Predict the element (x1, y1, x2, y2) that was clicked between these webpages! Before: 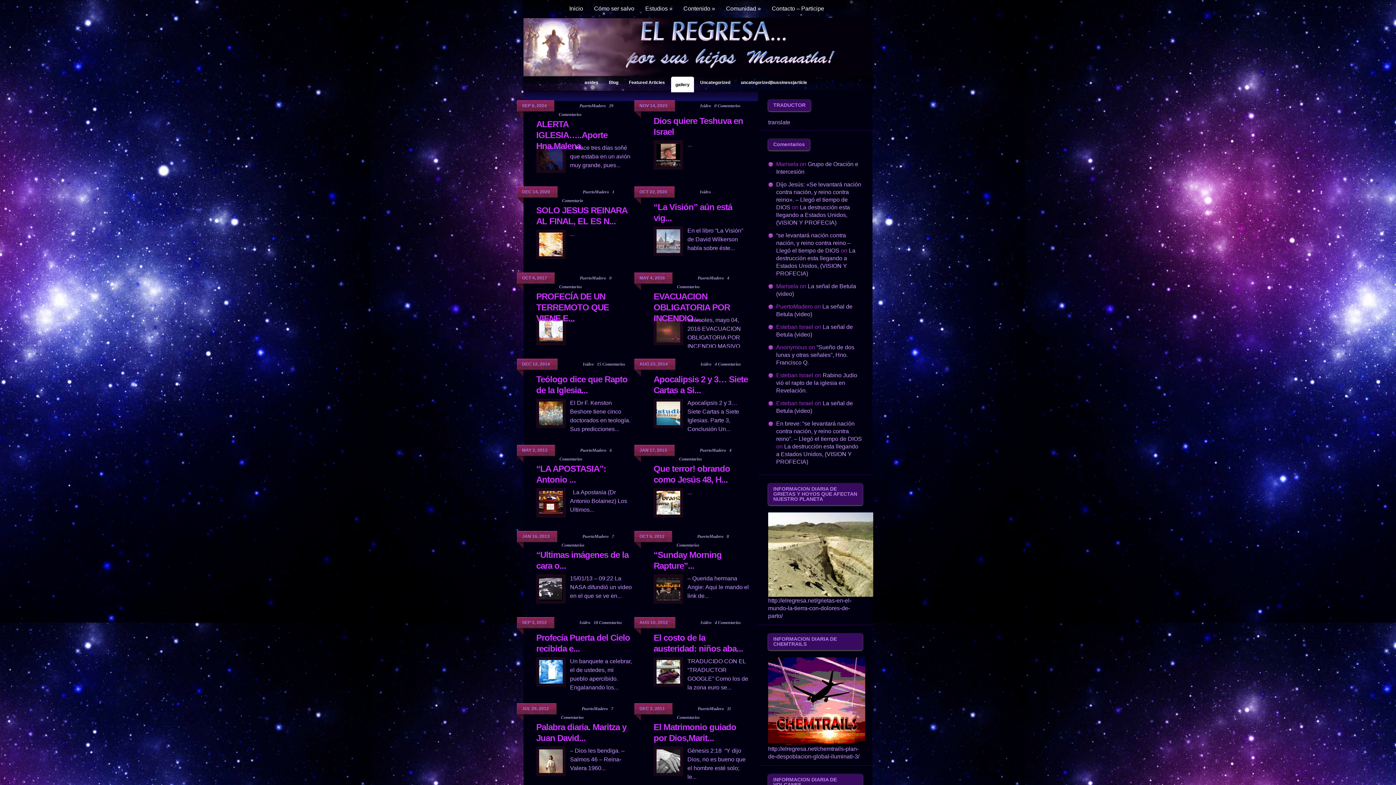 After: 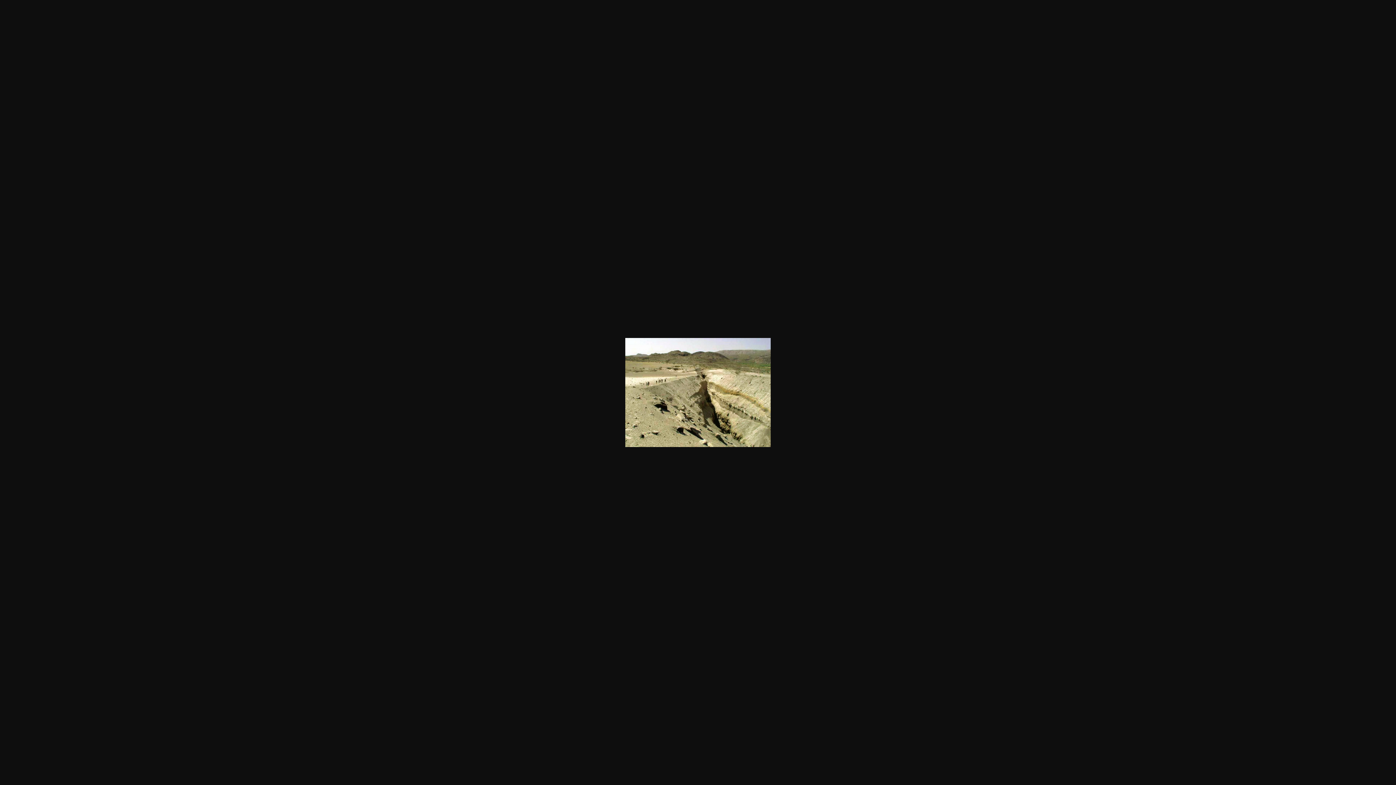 Action: bbox: (768, 592, 873, 598)